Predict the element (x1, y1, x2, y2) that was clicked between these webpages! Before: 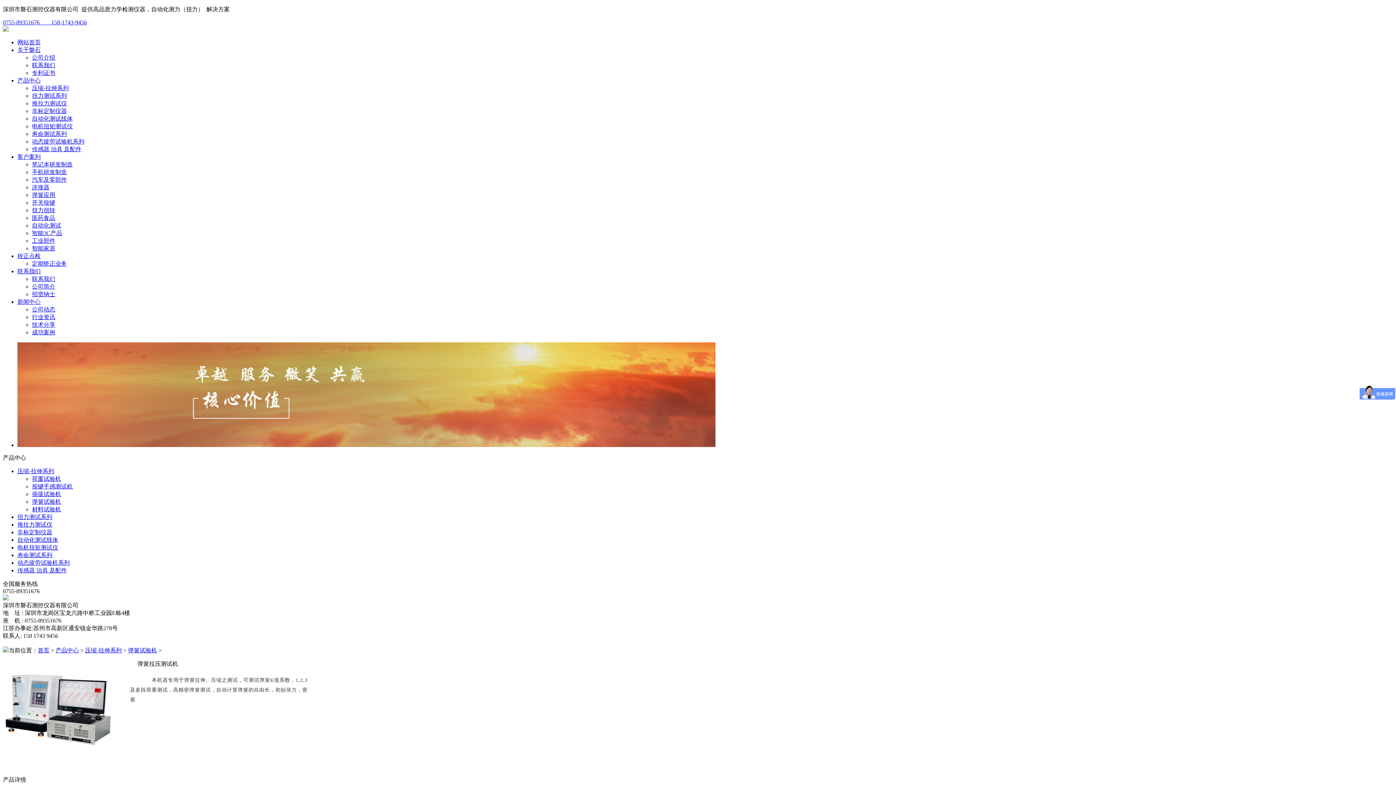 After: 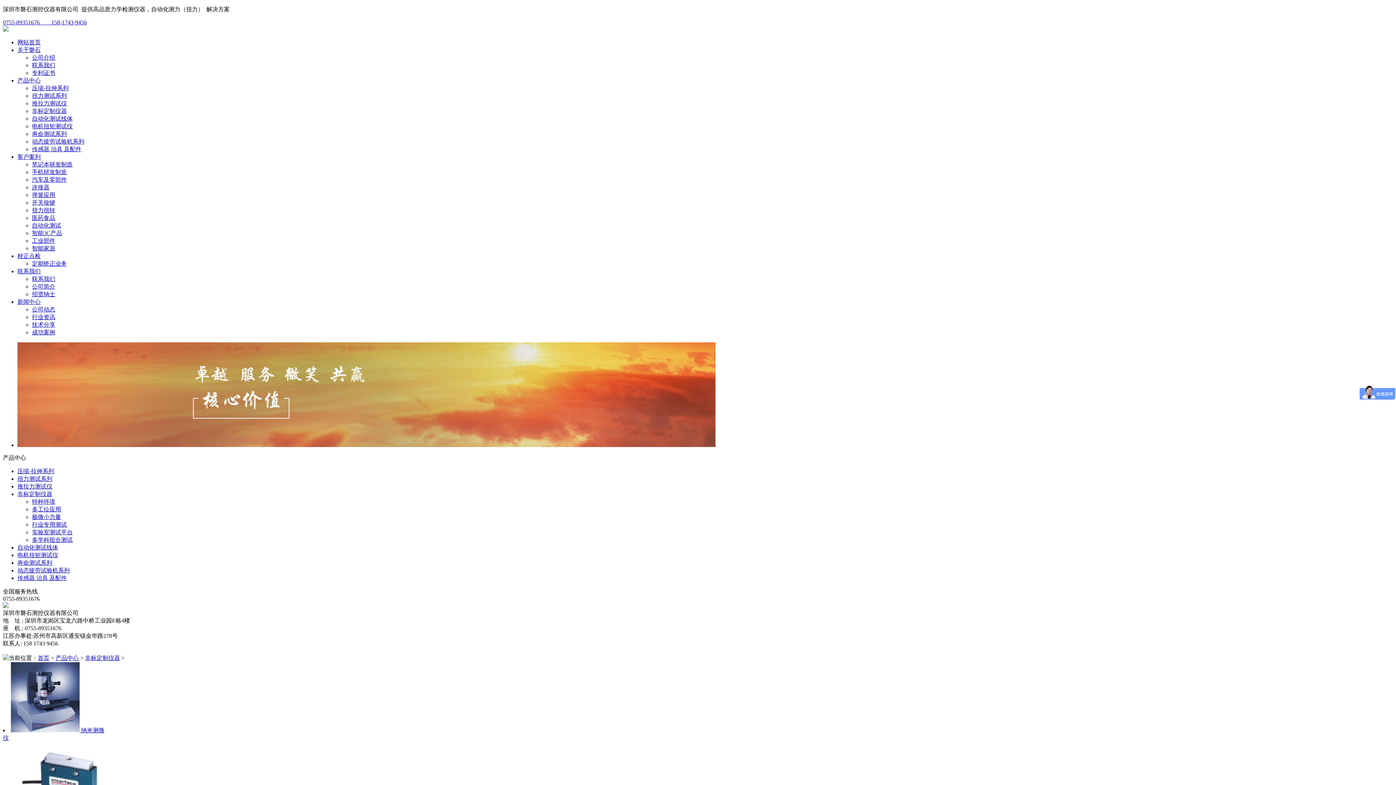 Action: bbox: (17, 529, 52, 535) label: 非标定制仪器